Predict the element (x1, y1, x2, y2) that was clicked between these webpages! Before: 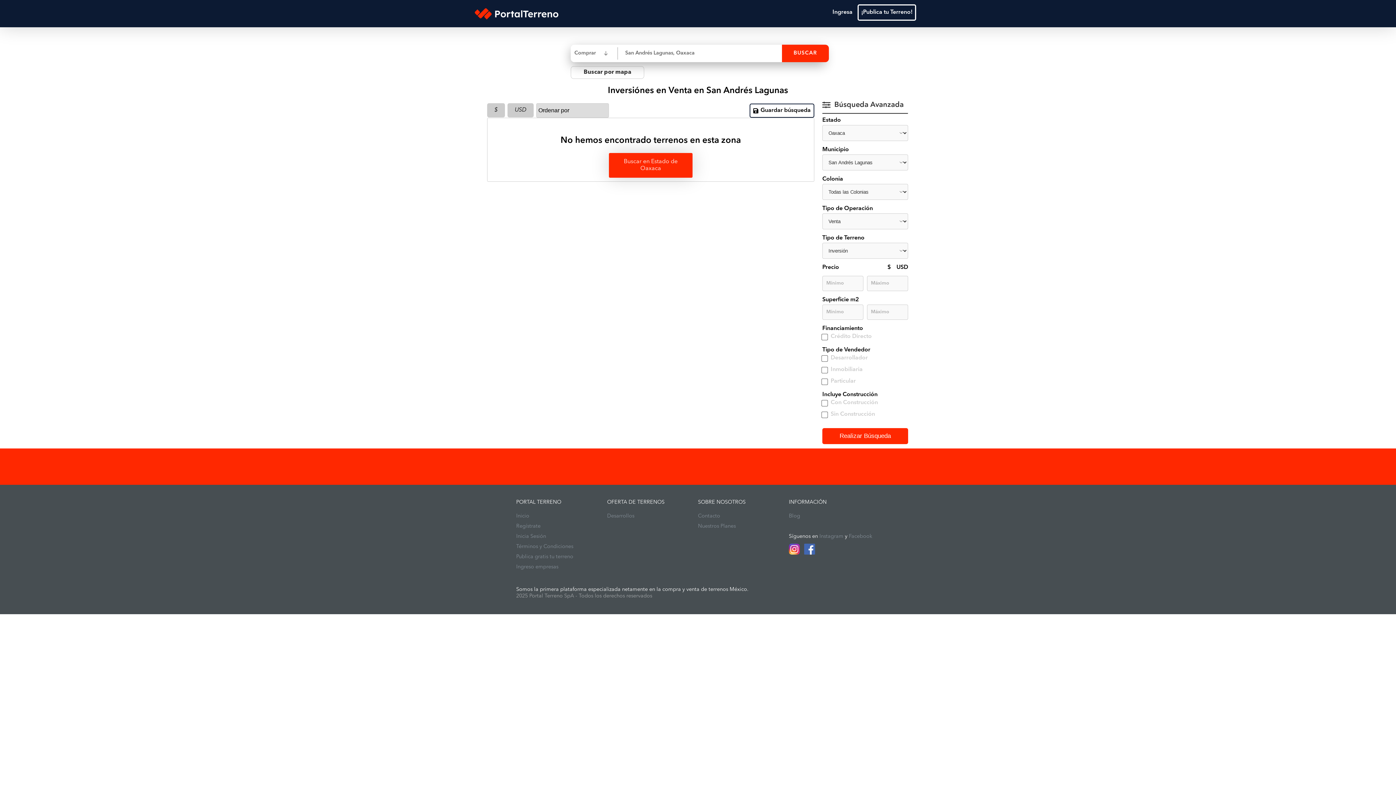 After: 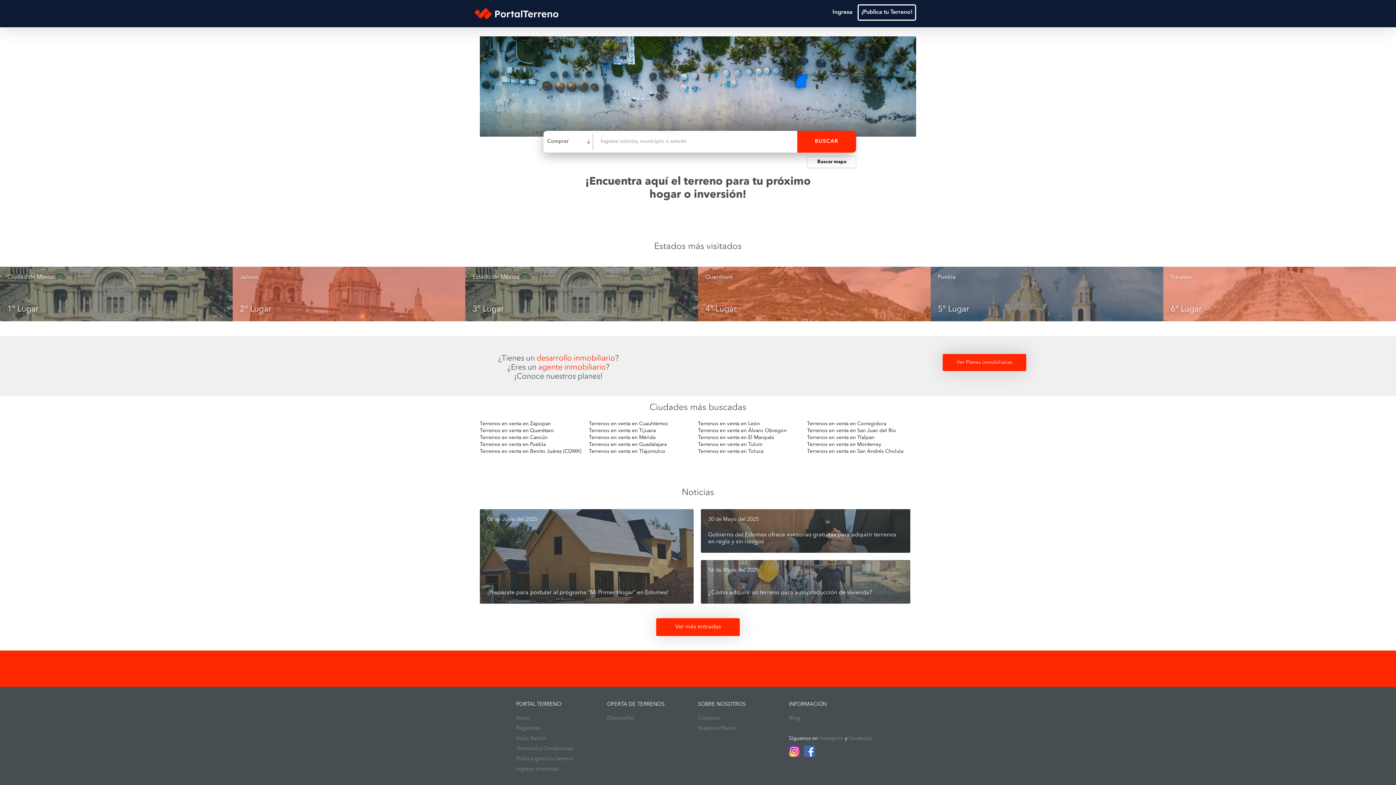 Action: bbox: (474, 7, 558, 27)